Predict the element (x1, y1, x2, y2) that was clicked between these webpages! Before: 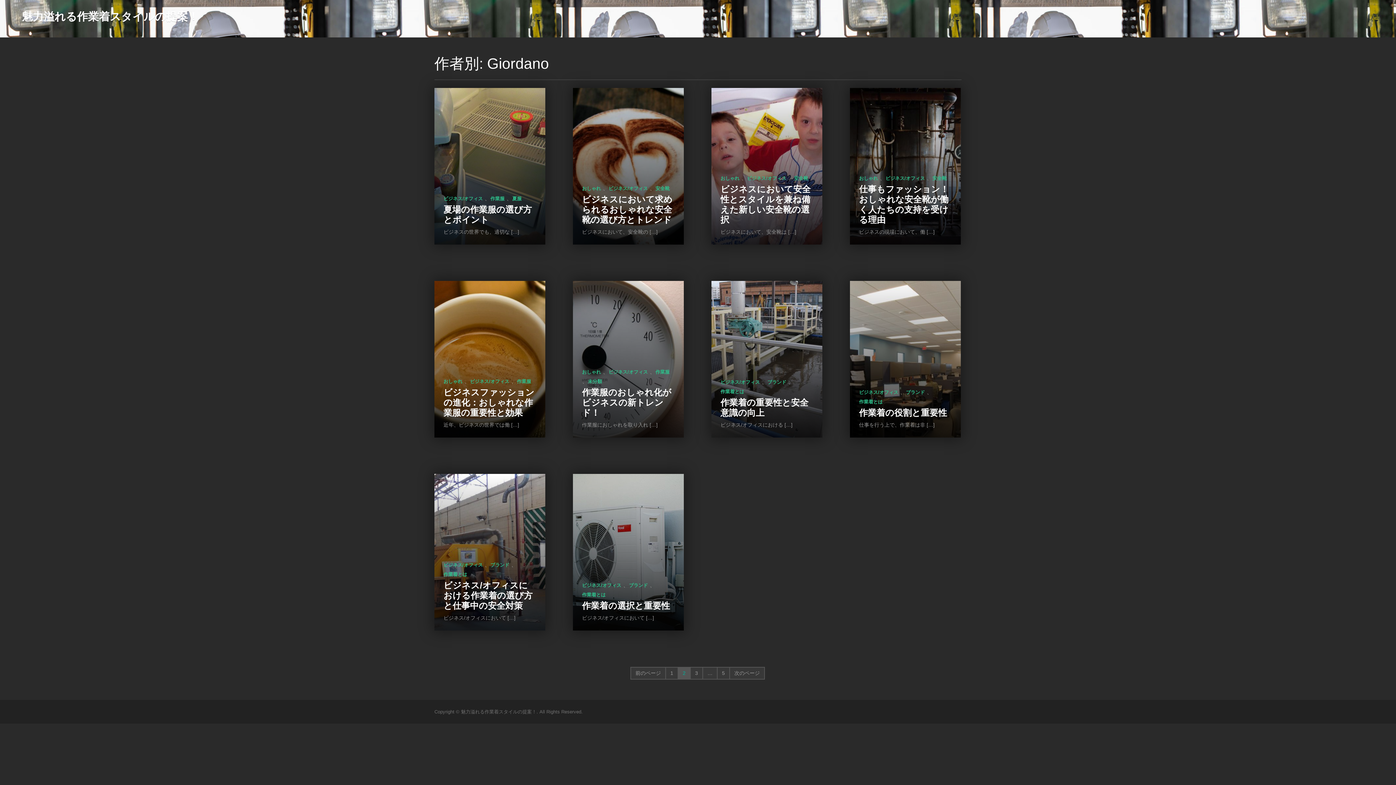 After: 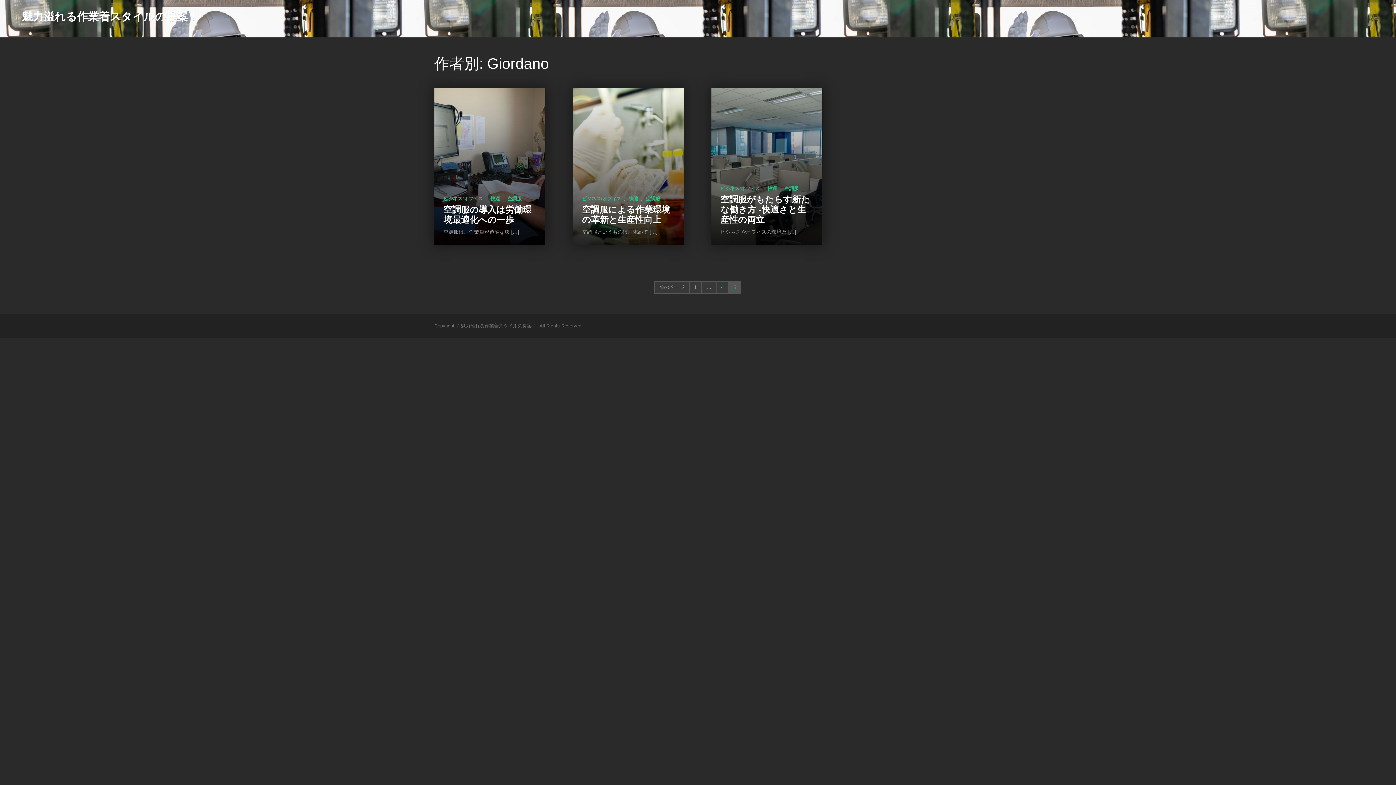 Action: bbox: (717, 667, 730, 679) label: 5